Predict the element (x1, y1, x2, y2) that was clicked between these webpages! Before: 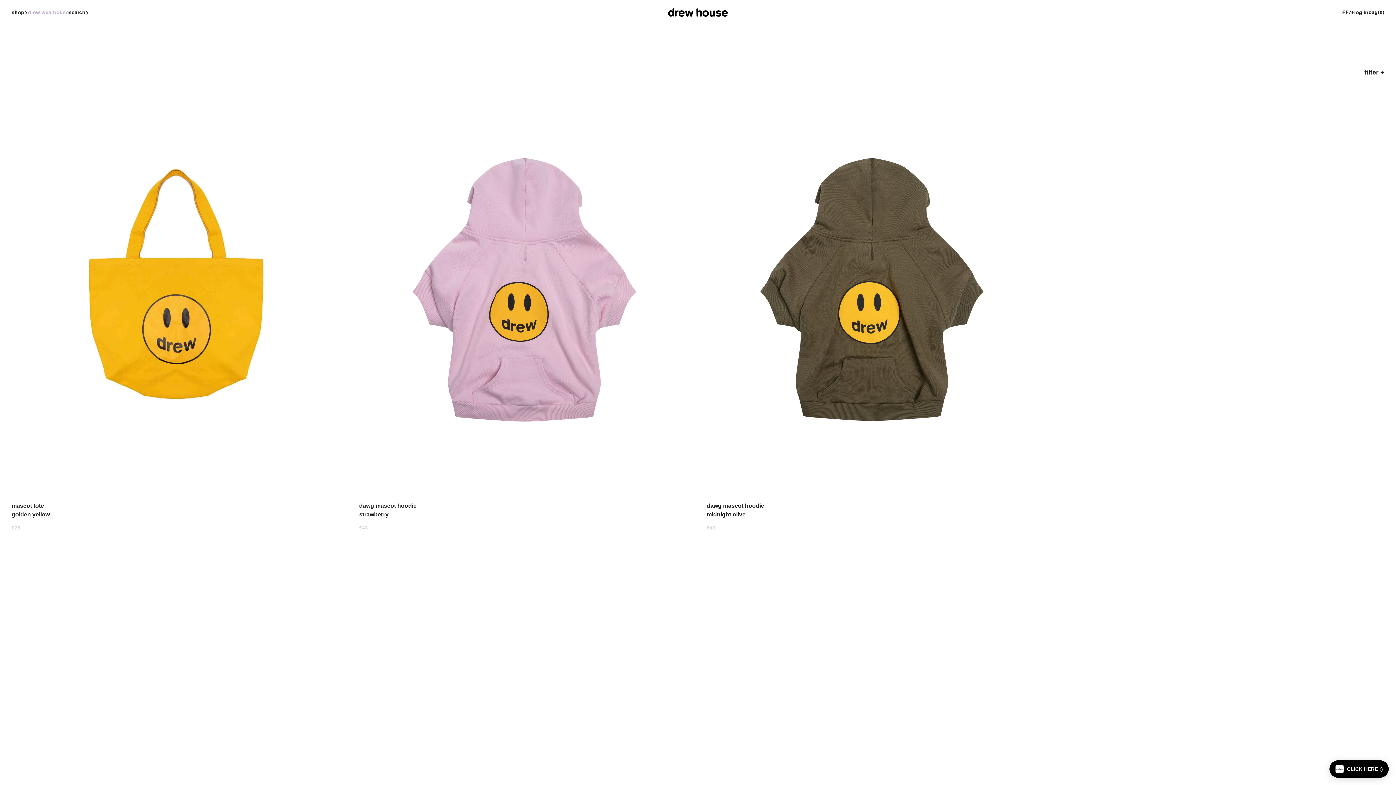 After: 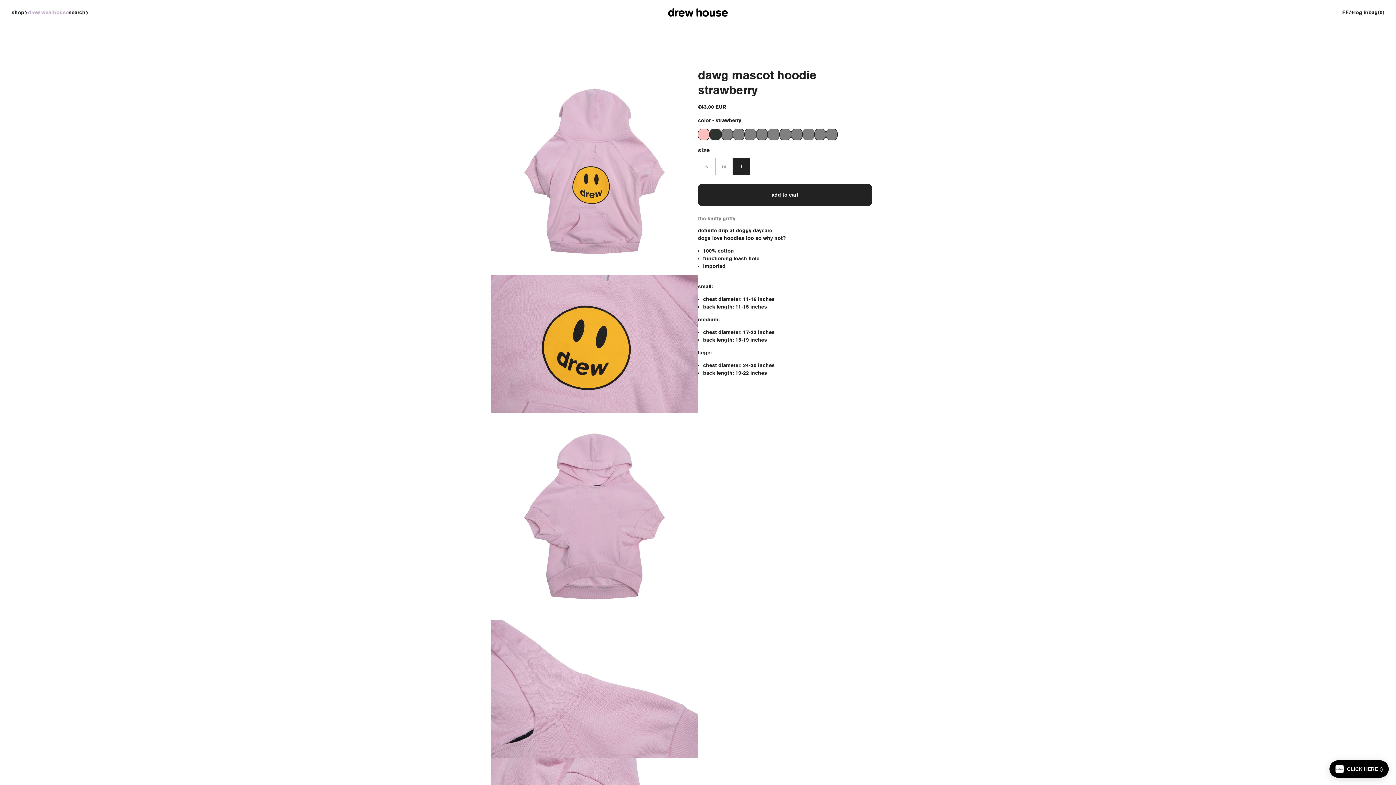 Action: bbox: (359, 83, 689, 532) label: dawg mascot hoodie
strawberry
€43